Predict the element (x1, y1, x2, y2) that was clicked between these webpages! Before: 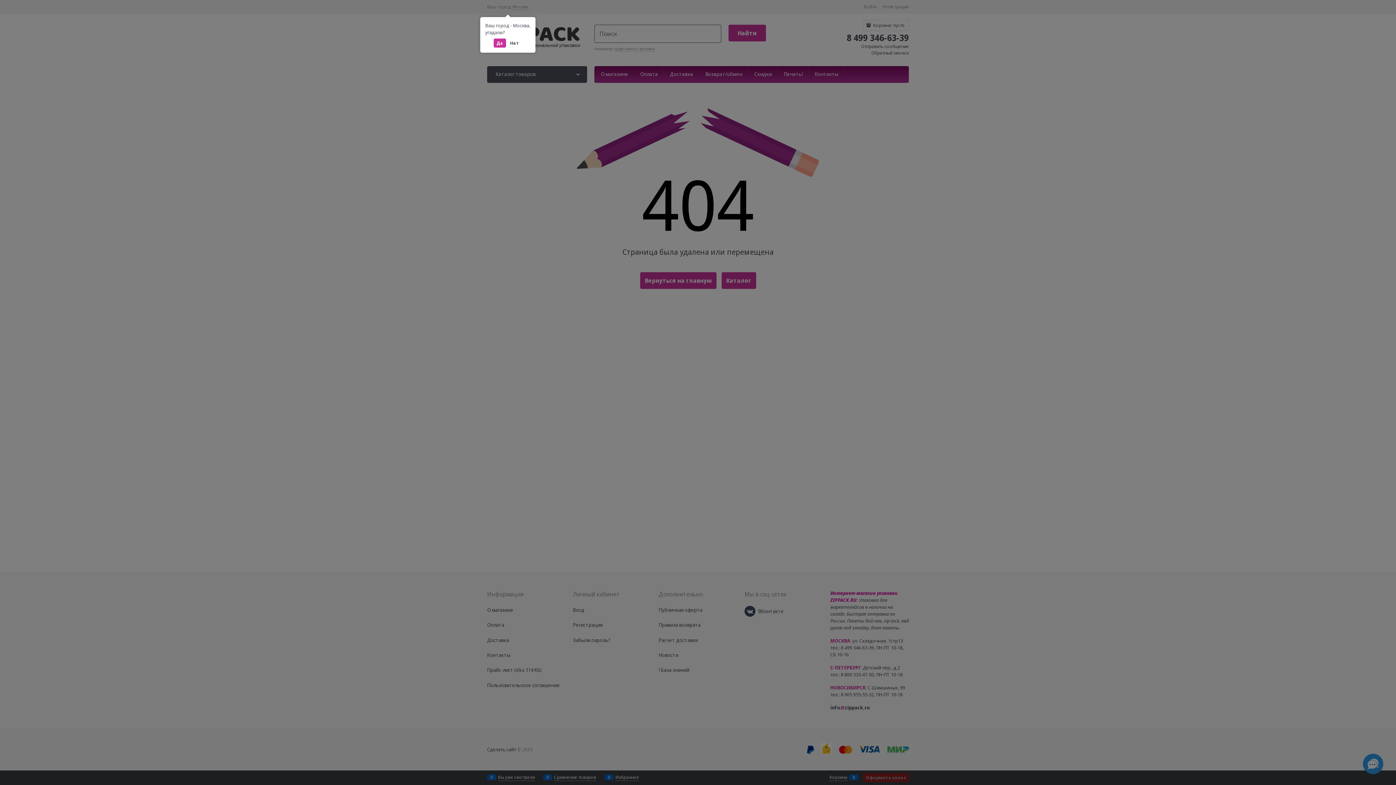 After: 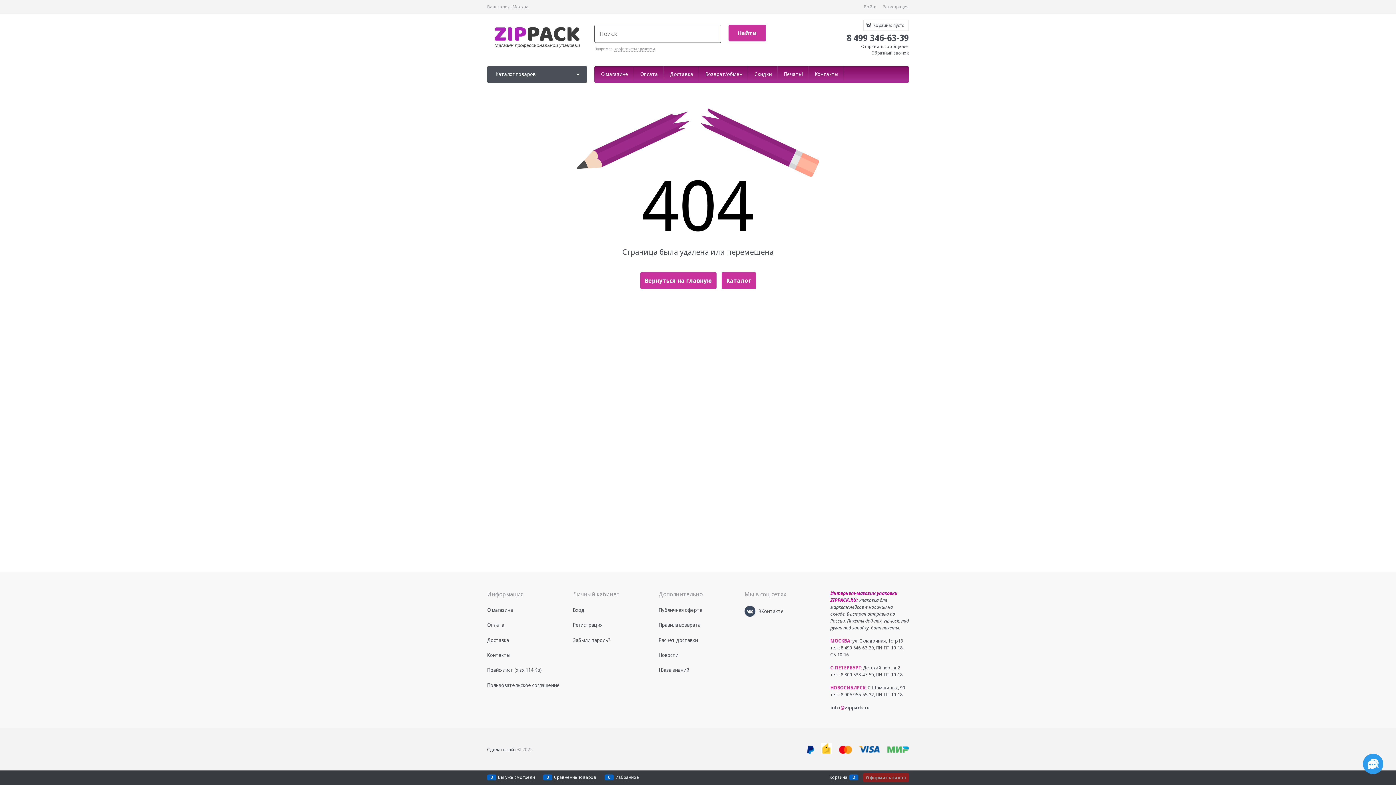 Action: bbox: (493, 38, 506, 47) label: Да